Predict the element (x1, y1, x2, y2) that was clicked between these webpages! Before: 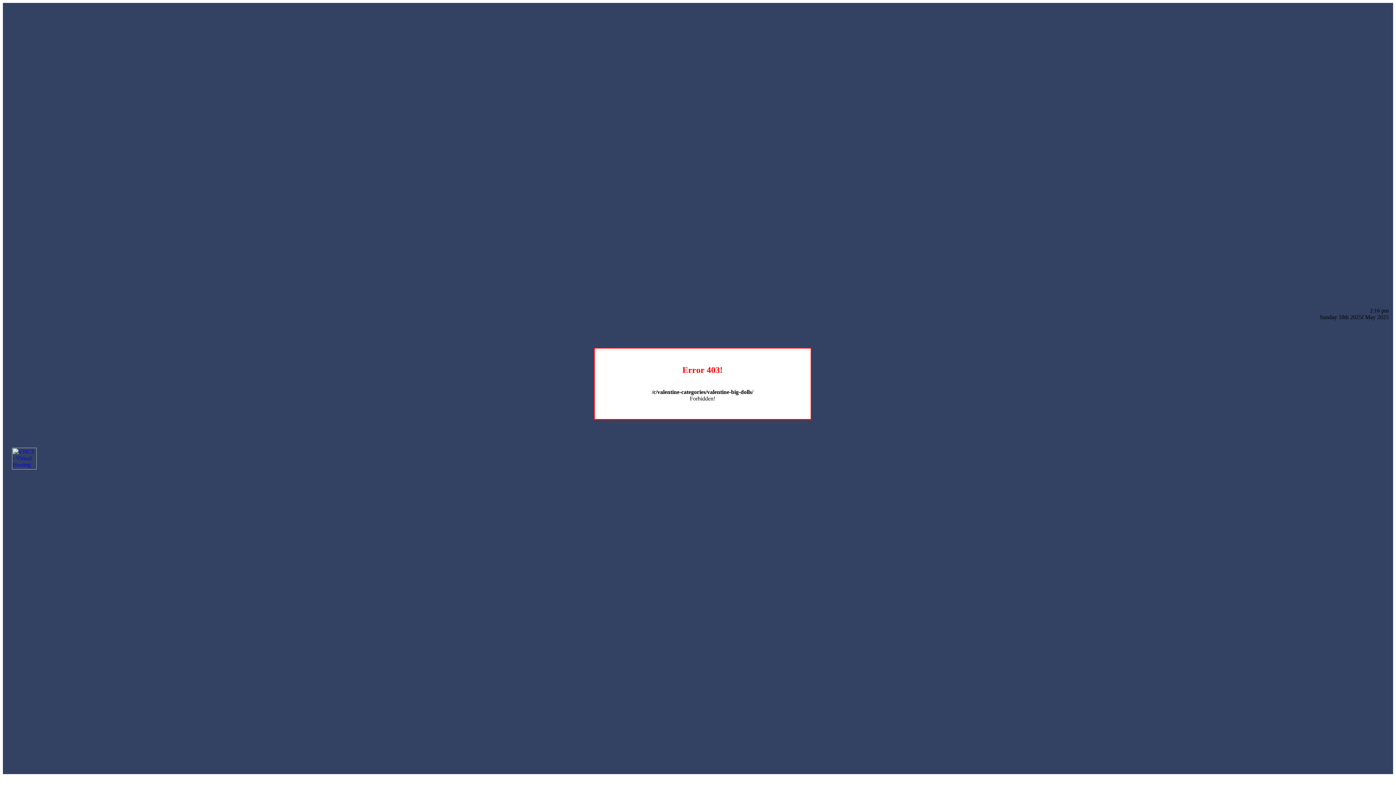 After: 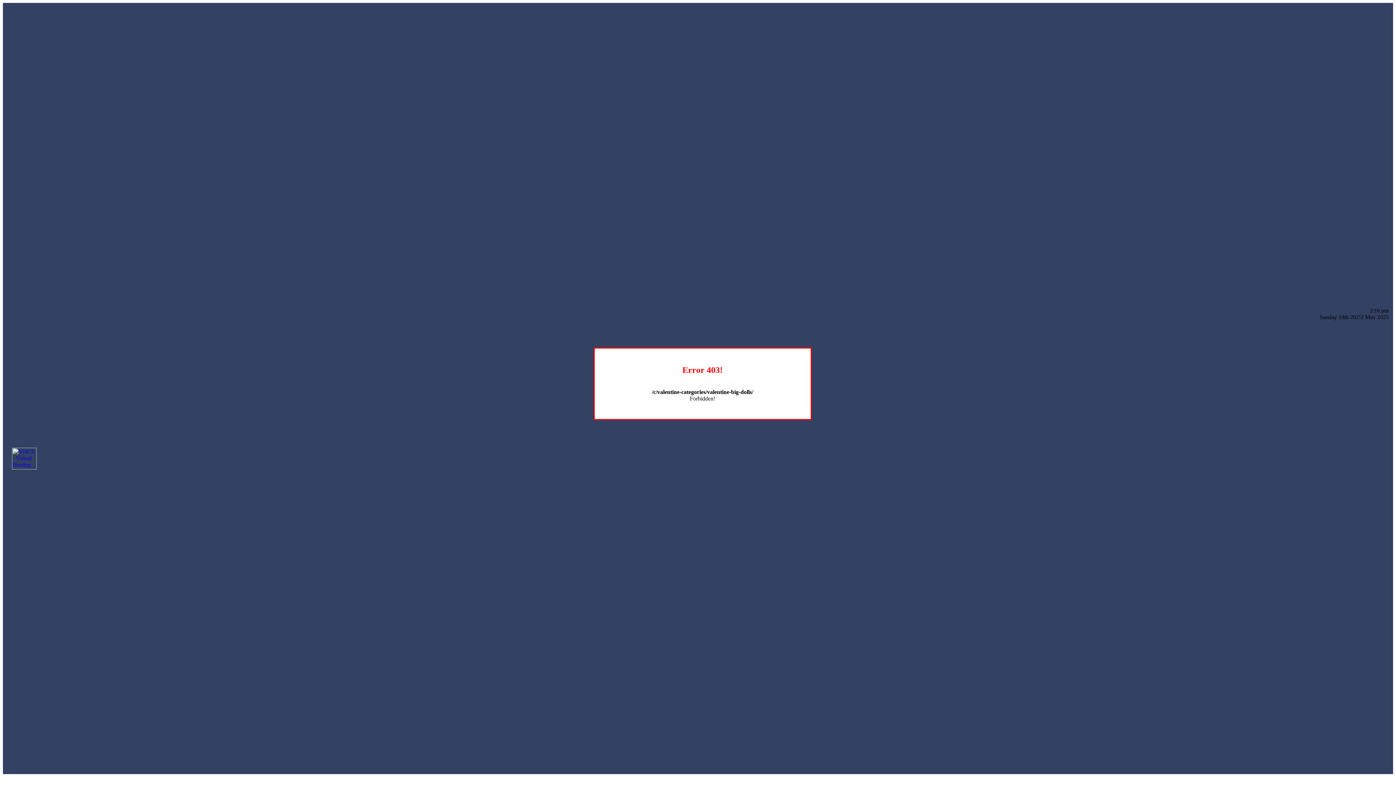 Action: bbox: (12, 464, 36, 470)